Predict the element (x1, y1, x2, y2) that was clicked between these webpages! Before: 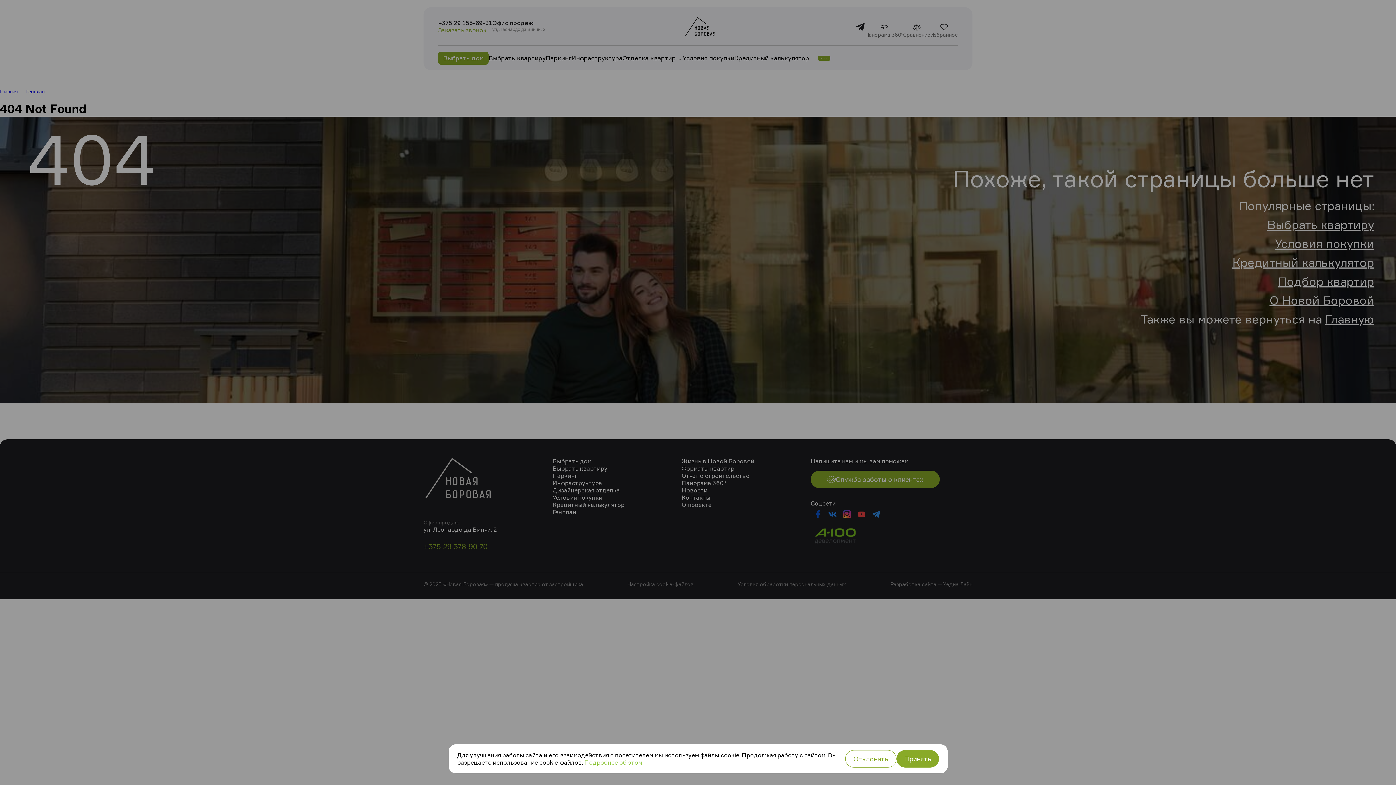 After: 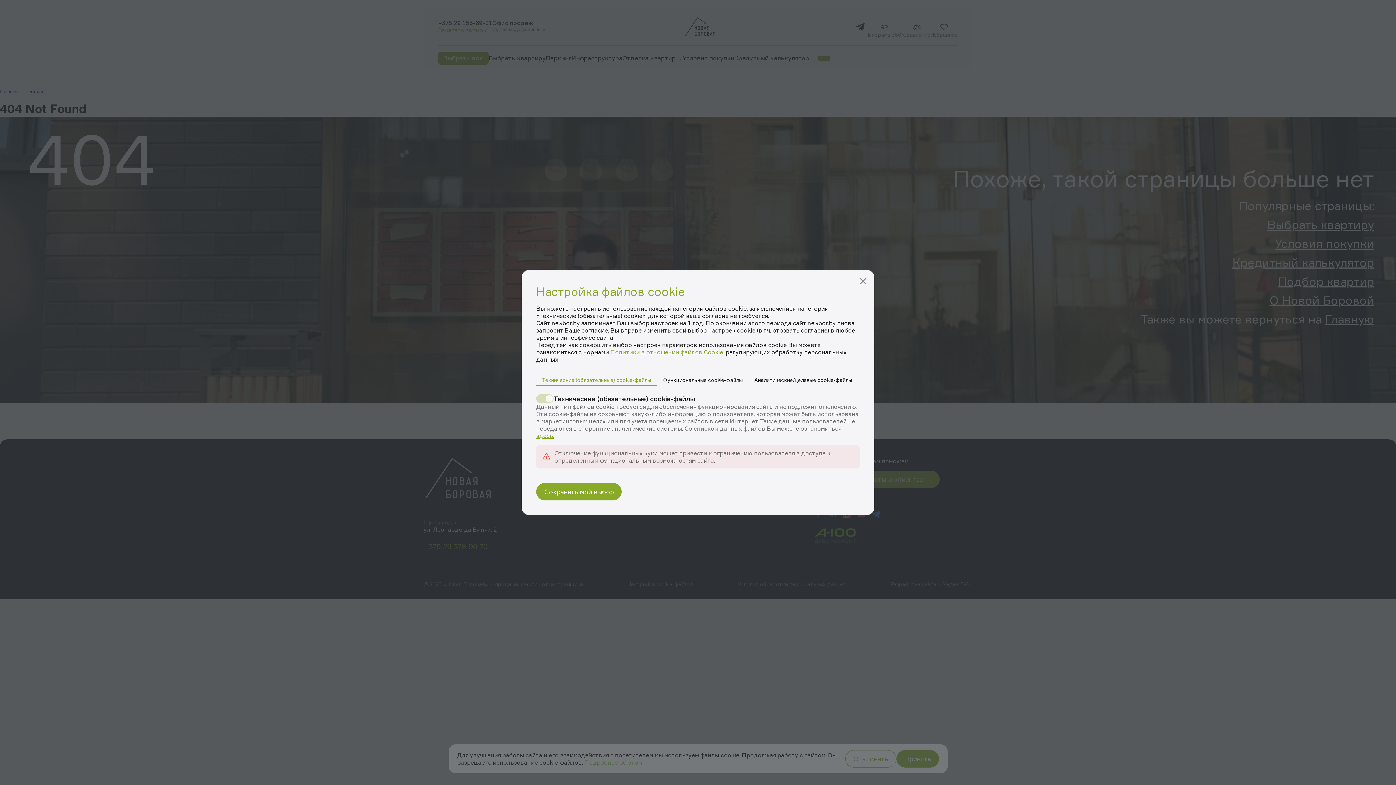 Action: bbox: (584, 759, 642, 766) label: Подробнее об этом